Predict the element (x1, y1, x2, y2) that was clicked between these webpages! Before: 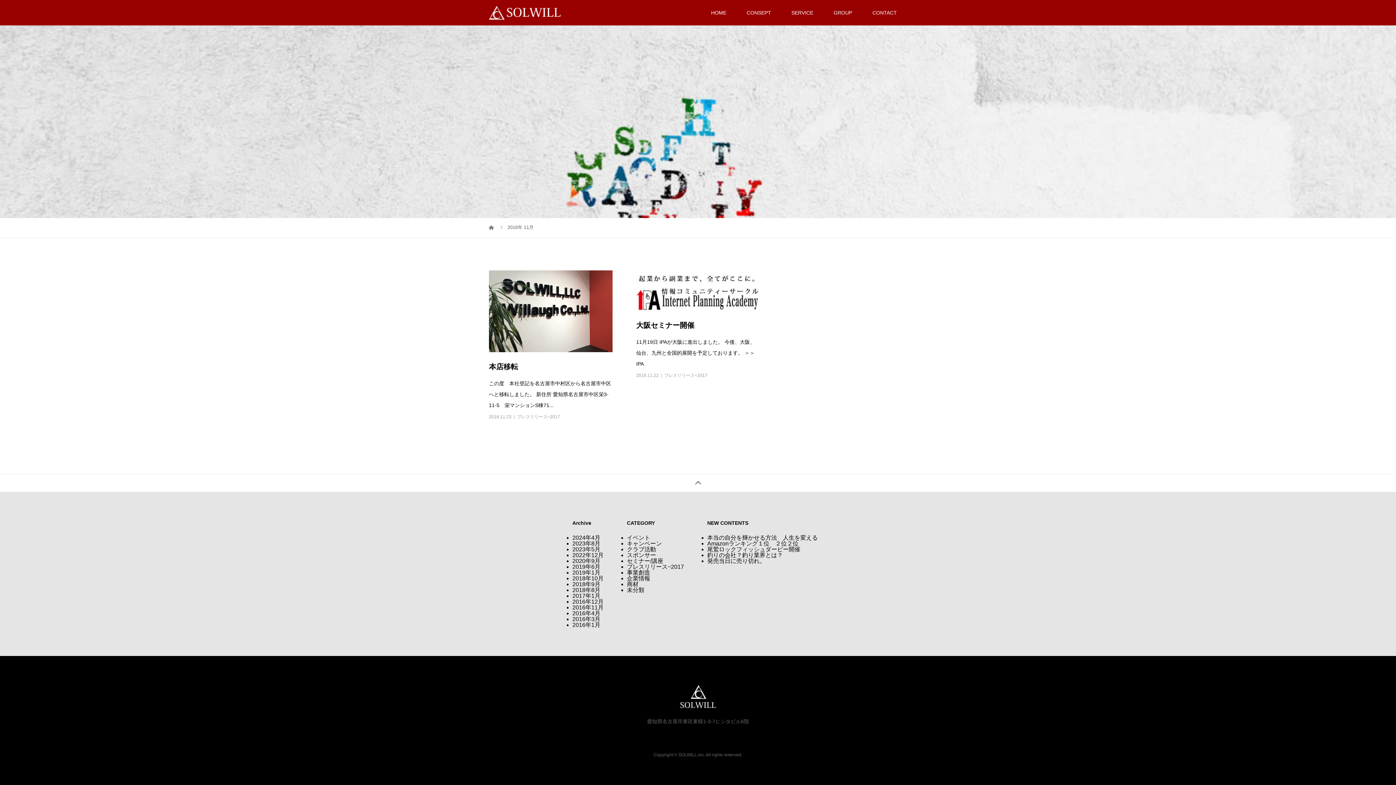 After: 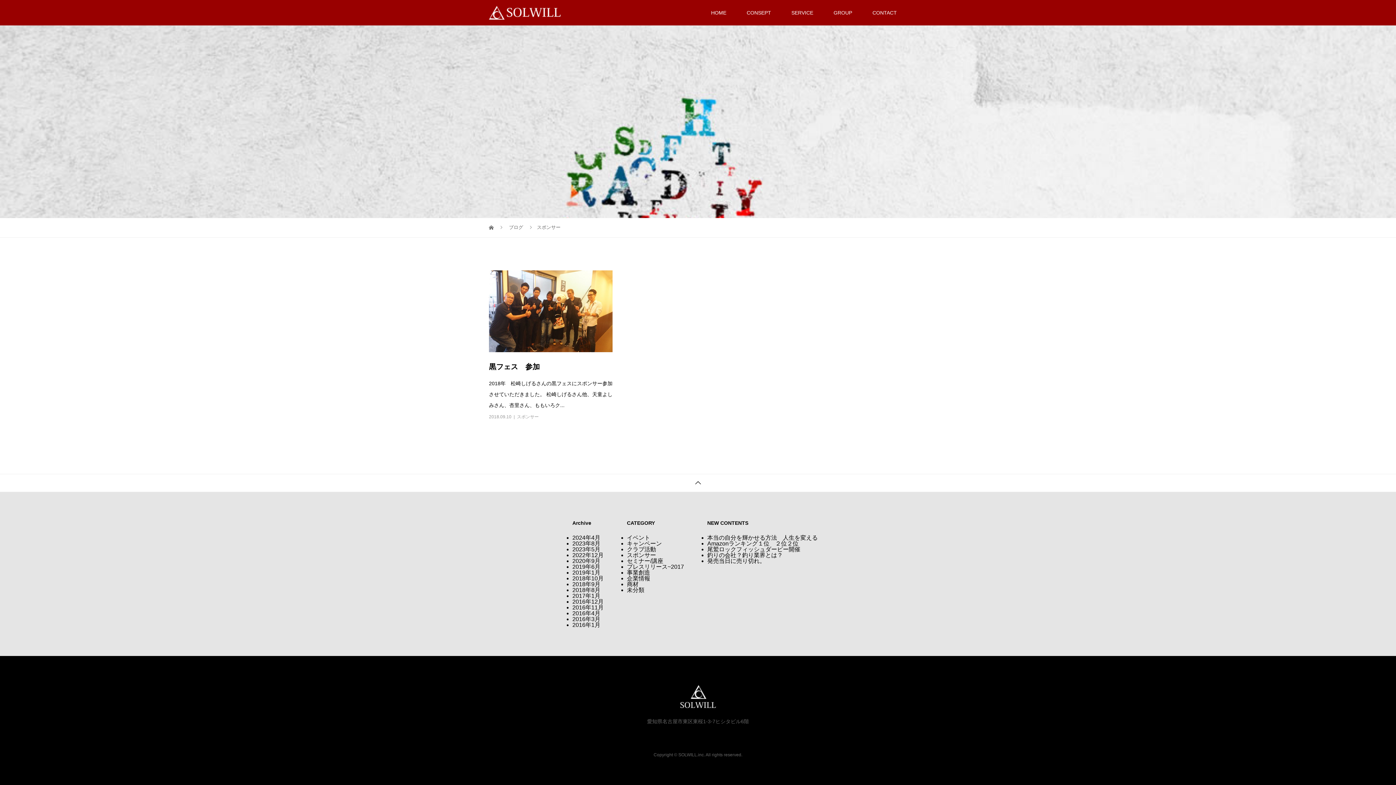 Action: bbox: (627, 552, 656, 558) label: スポンサー